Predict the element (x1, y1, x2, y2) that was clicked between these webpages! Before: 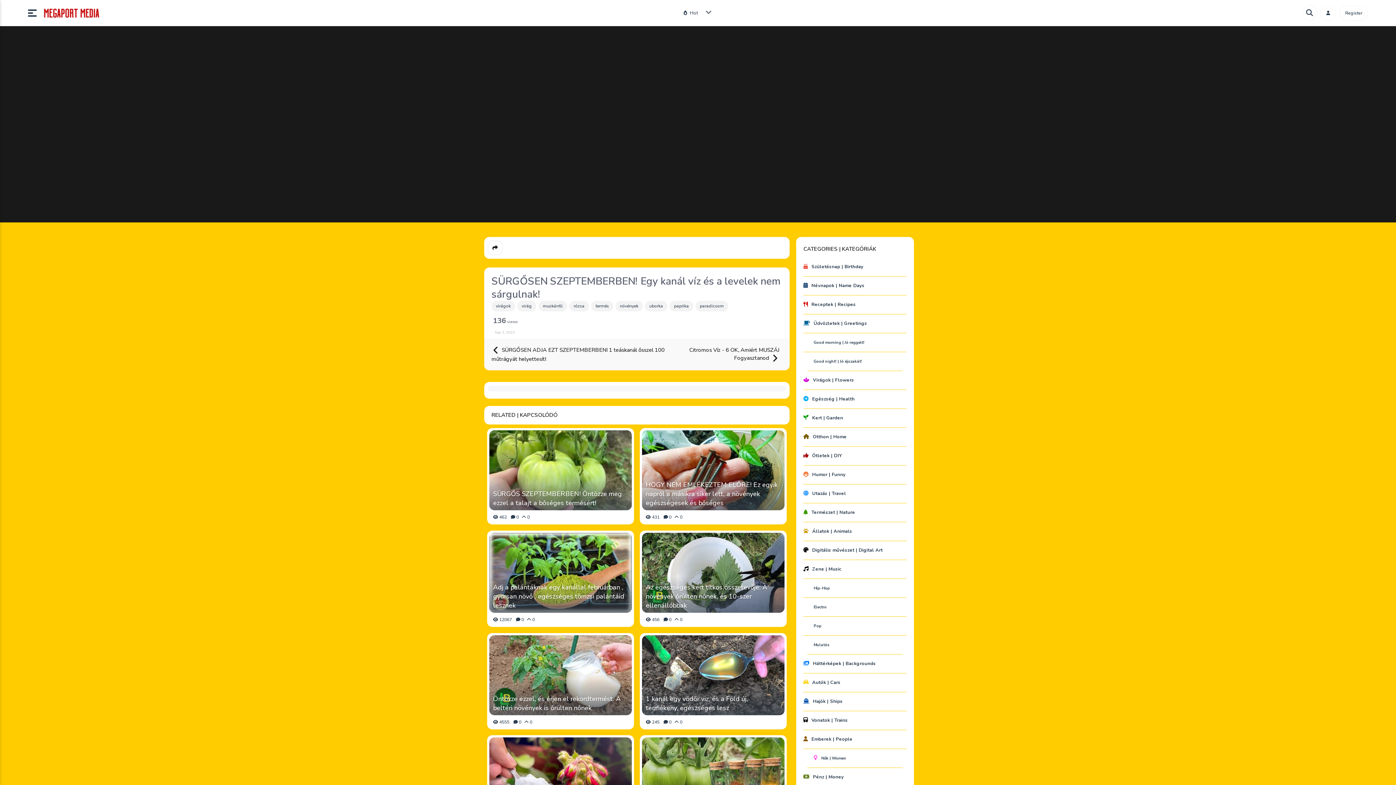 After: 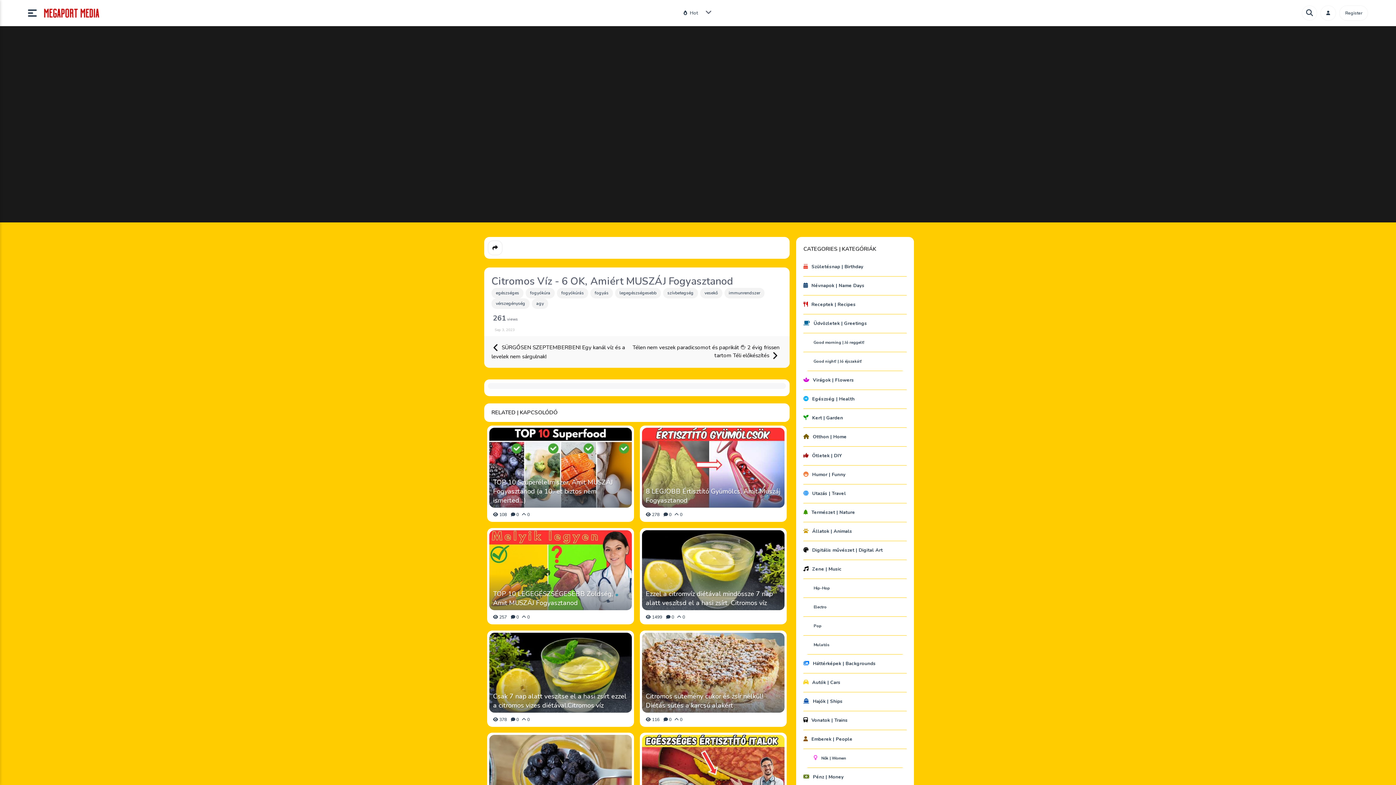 Action: bbox: (672, 346, 779, 363) label: Citromos Víz - 6 OK, Amiért MUSZÁJ Fogyasztanod 